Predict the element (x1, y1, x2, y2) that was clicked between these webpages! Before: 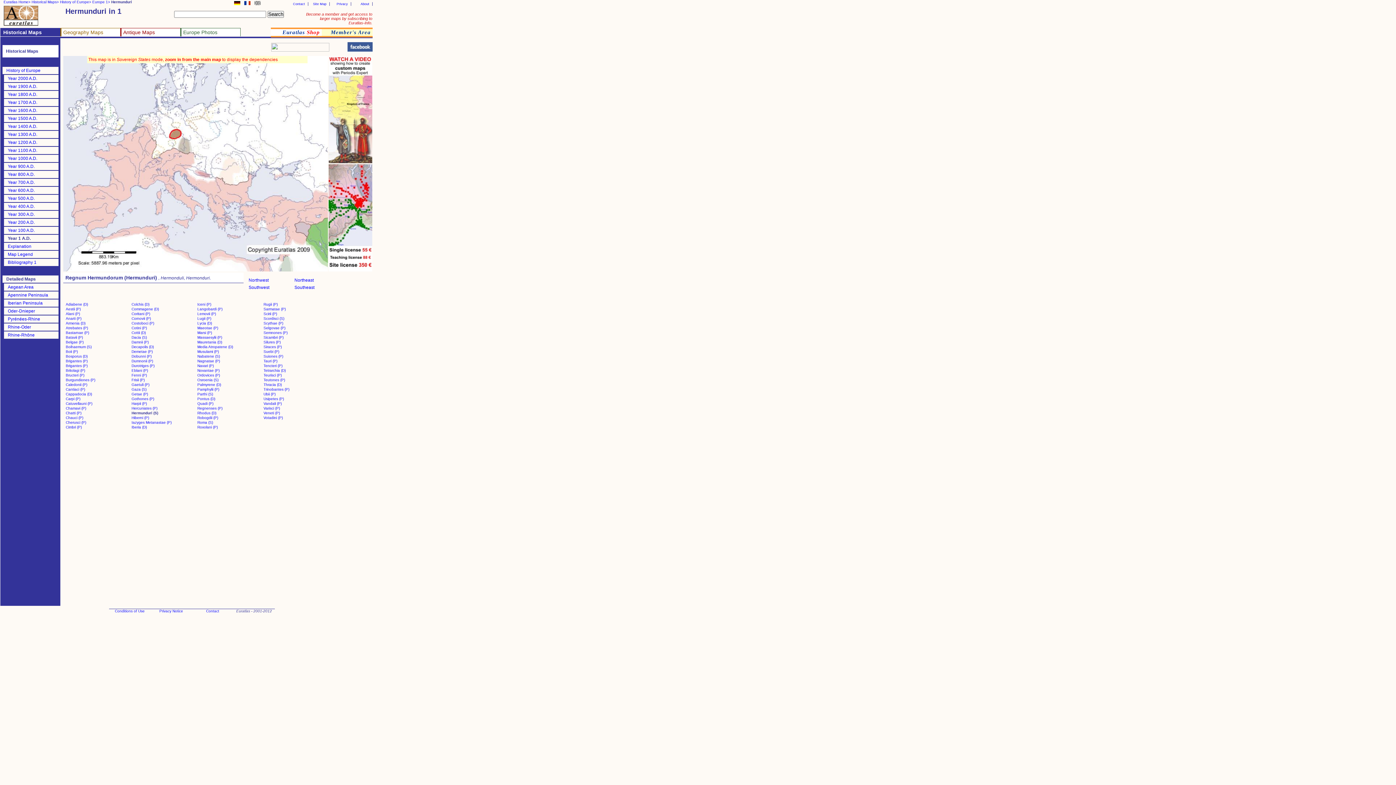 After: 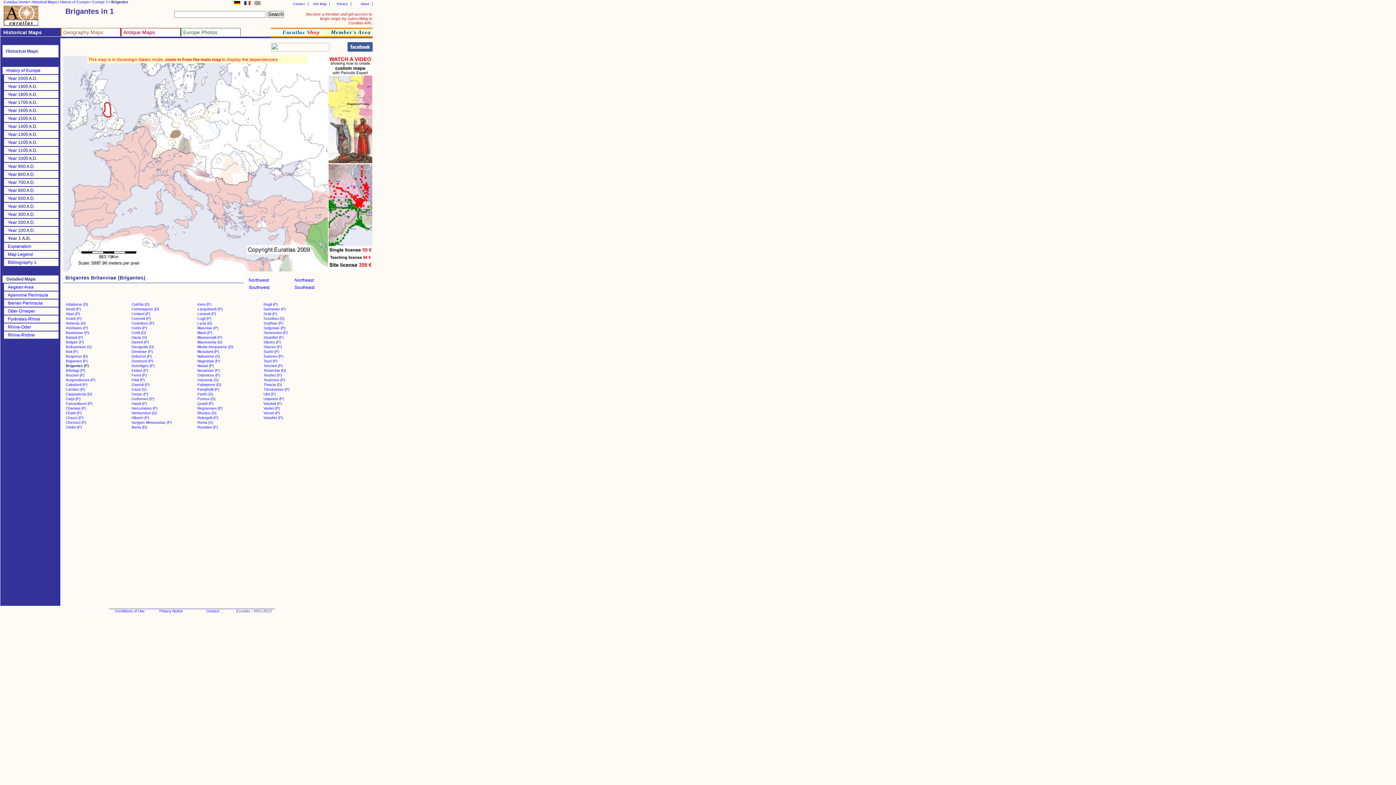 Action: label: Brigantes (P) bbox: (65, 364, 87, 368)